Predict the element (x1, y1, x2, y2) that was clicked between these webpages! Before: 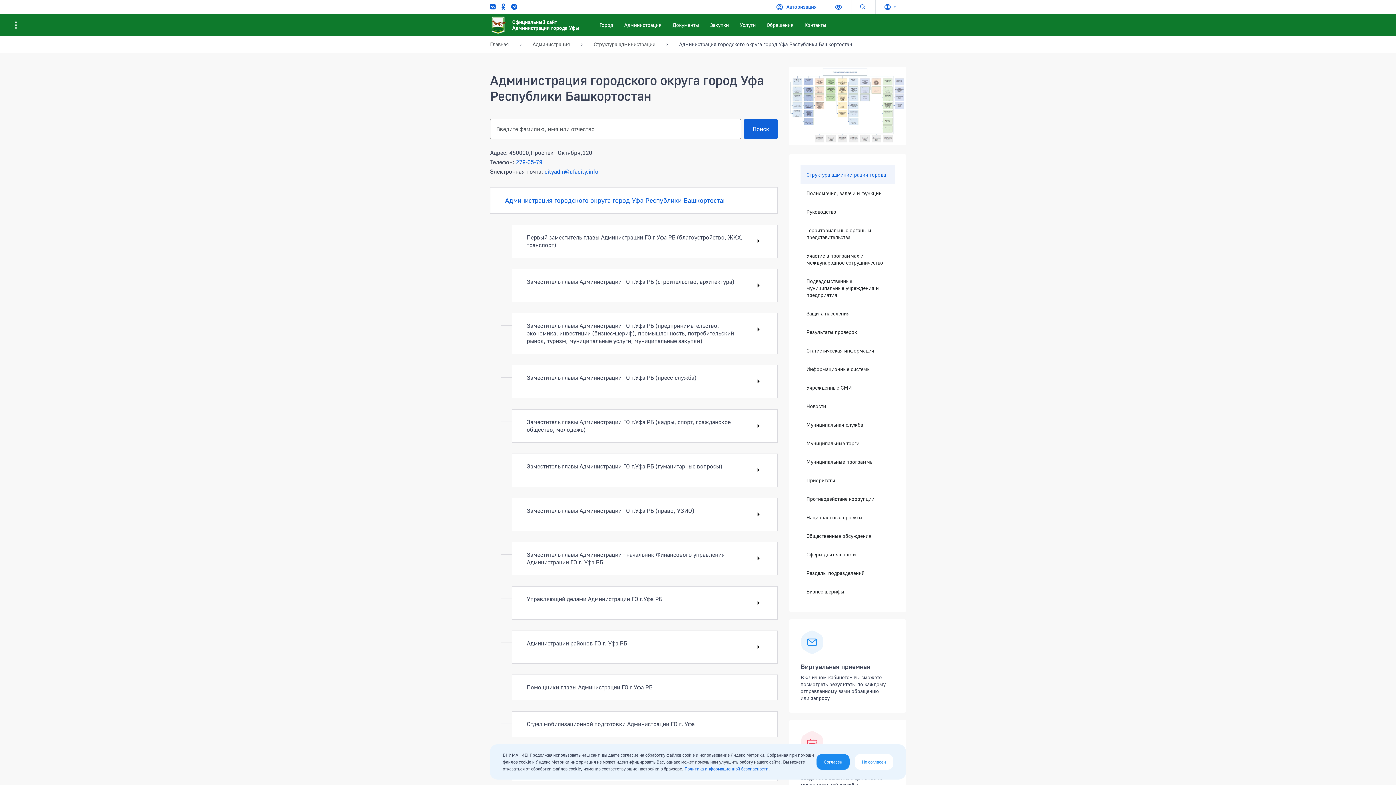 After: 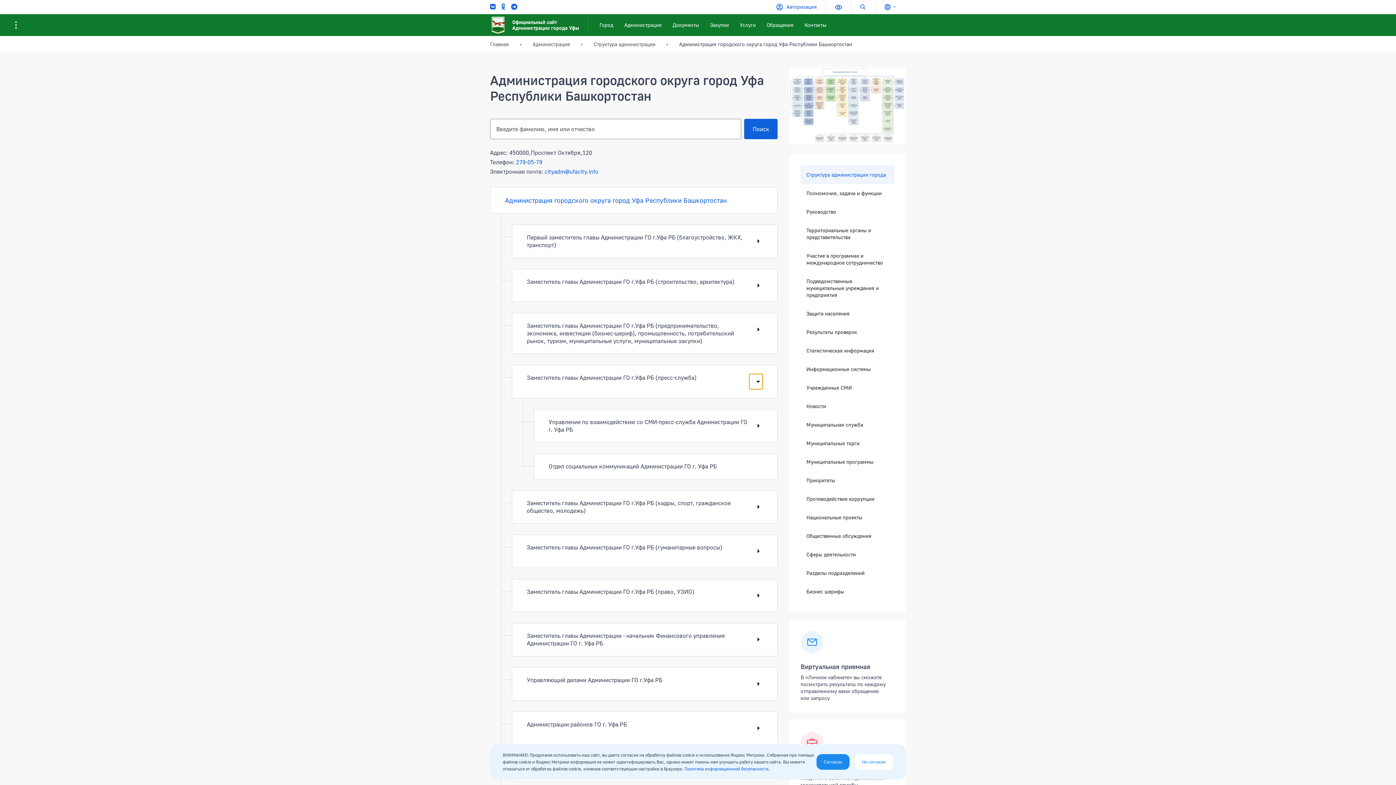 Action: bbox: (749, 374, 762, 389)